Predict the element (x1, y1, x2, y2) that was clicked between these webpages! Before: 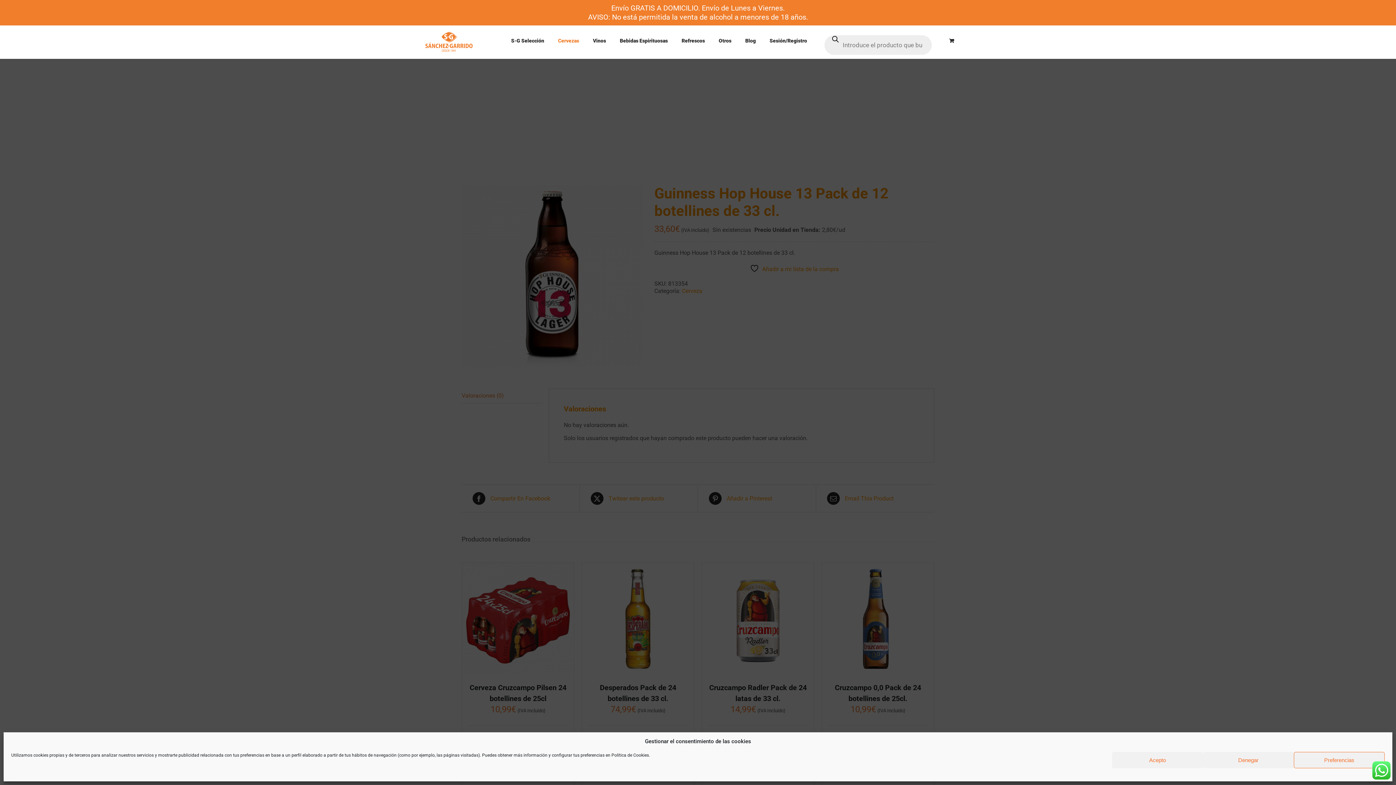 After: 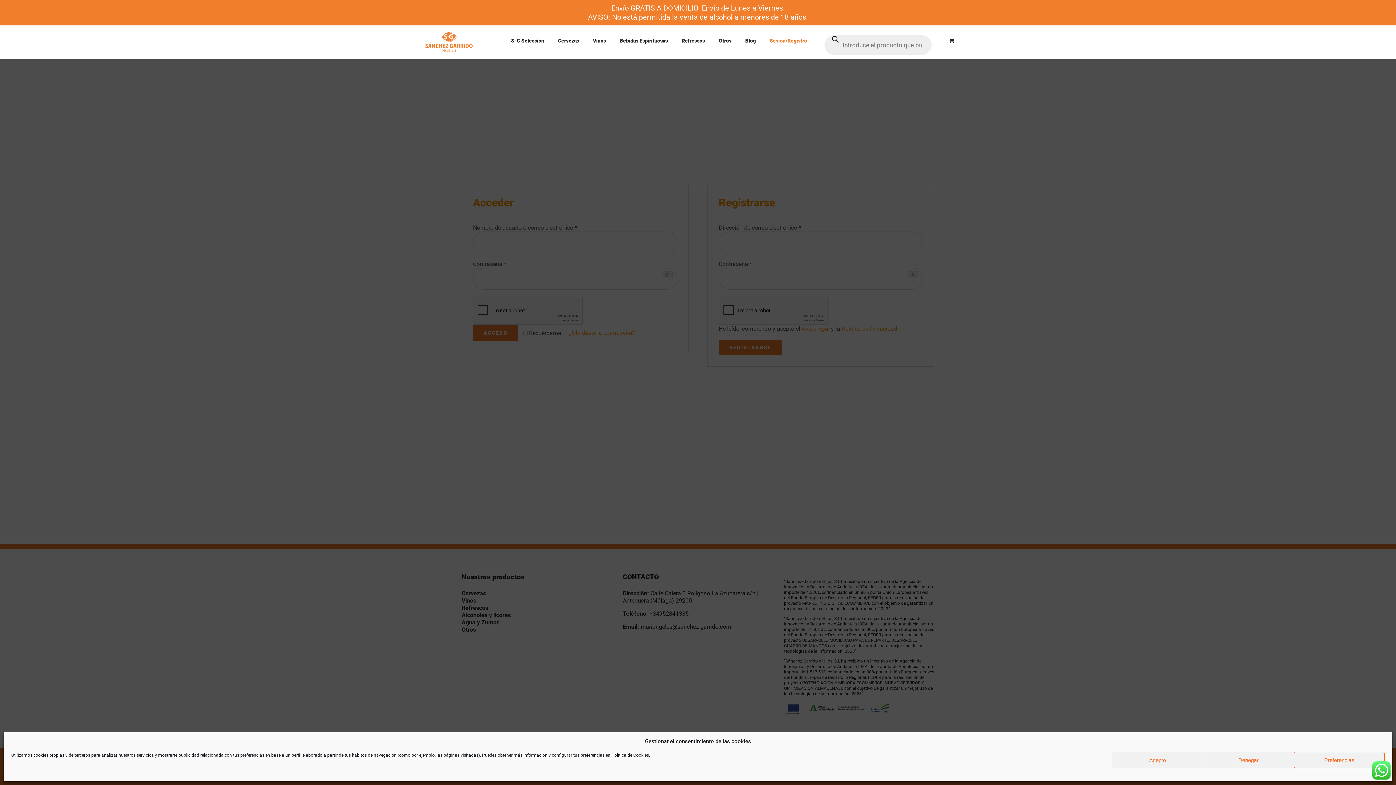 Action: label: Sesión/Registro bbox: (769, 25, 807, 56)